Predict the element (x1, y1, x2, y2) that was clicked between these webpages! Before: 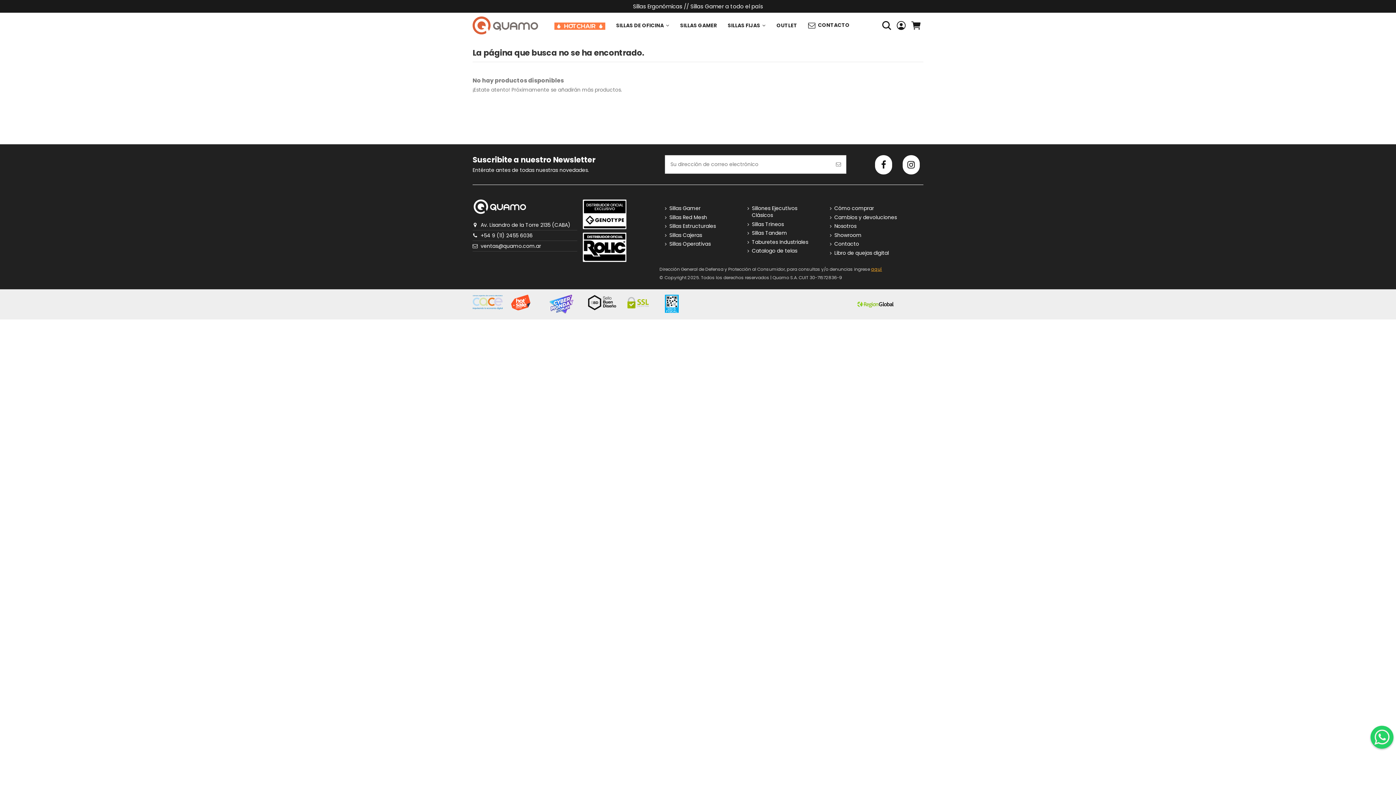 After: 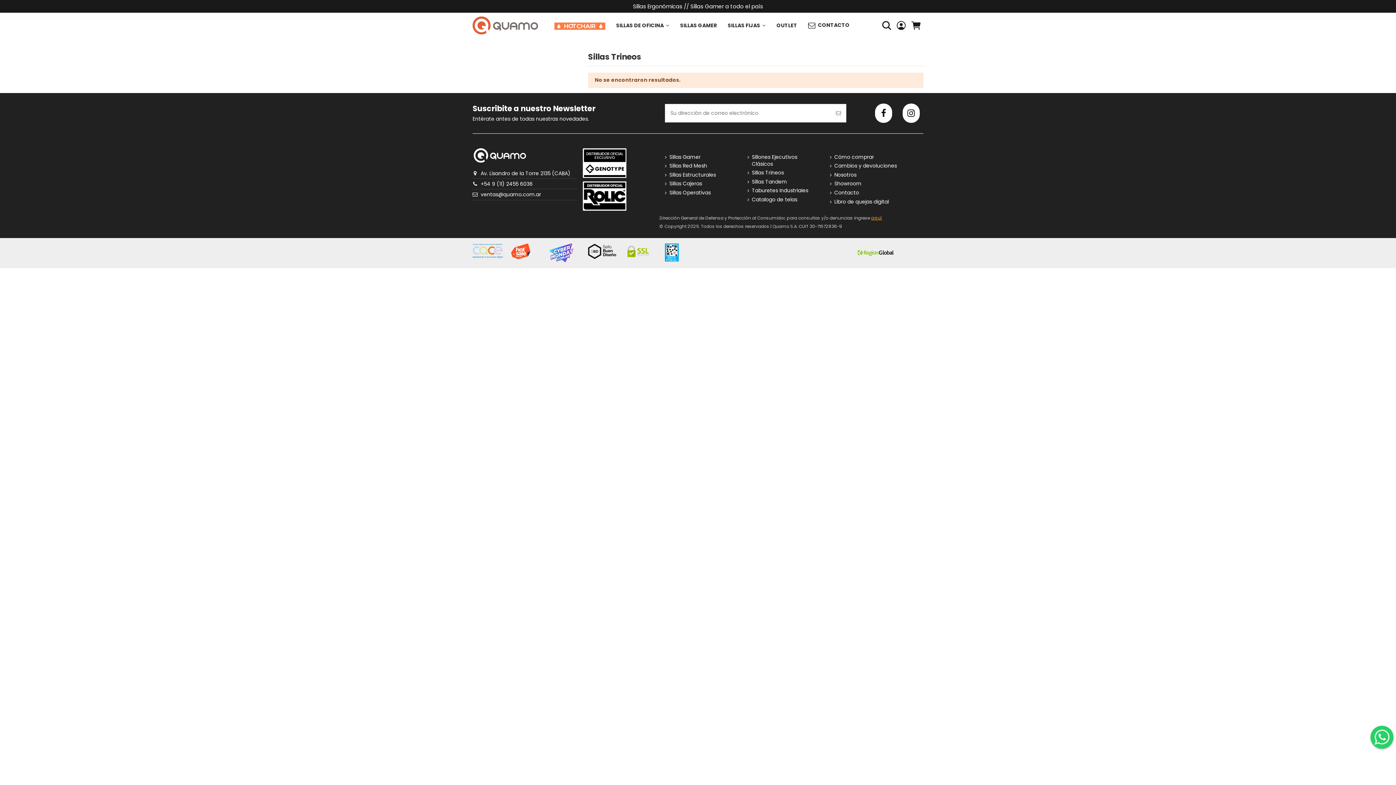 Action: label: Sillas Trineos bbox: (747, 220, 784, 227)